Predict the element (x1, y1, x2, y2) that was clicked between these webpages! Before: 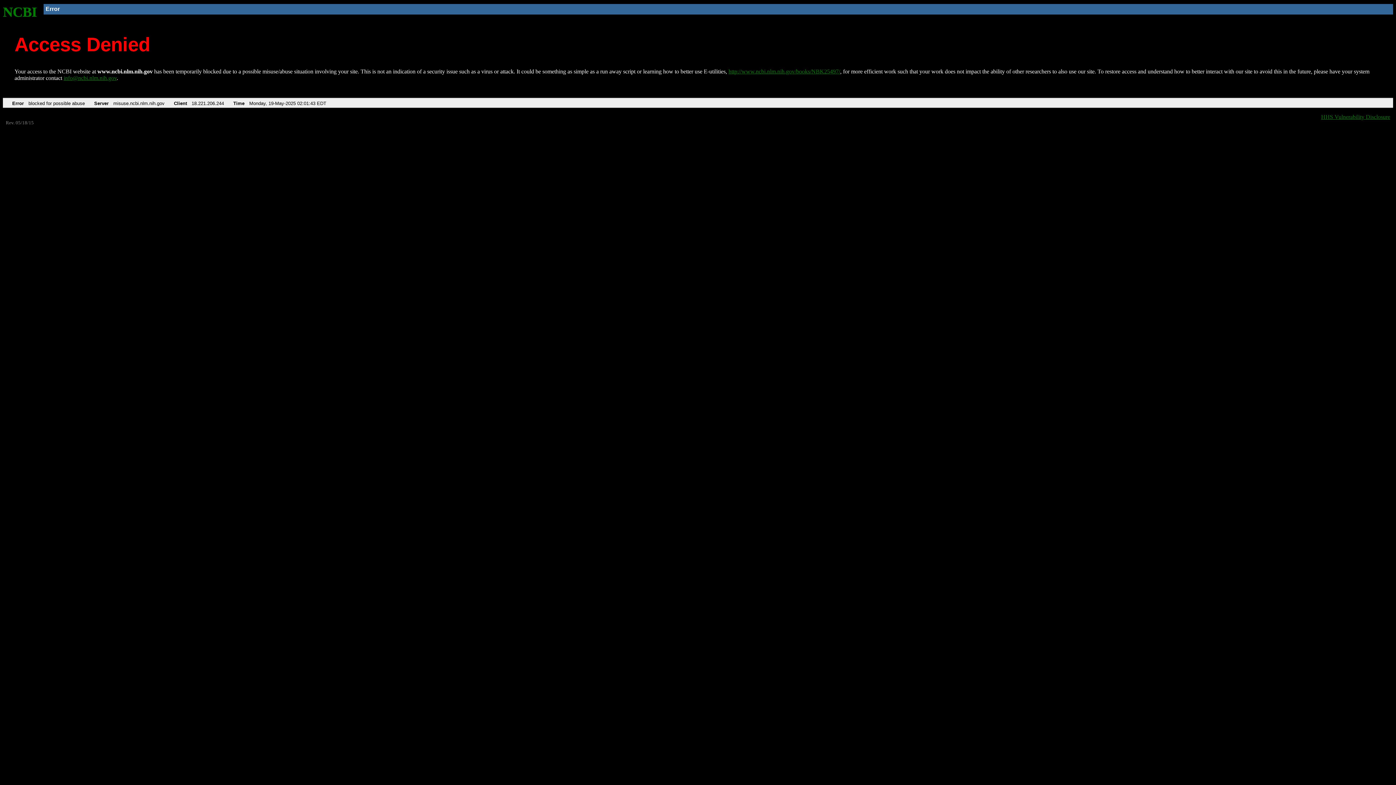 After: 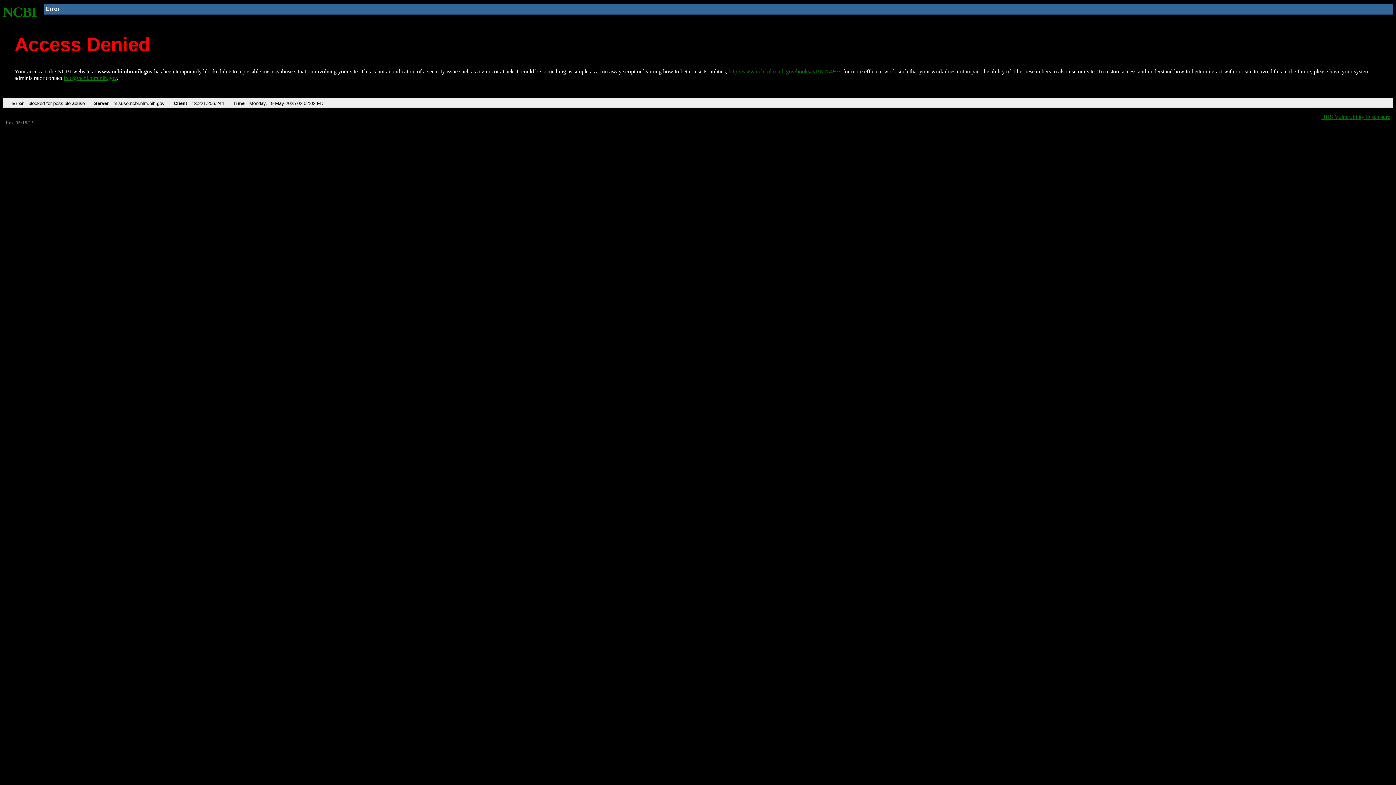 Action: label: NCBI bbox: (2, 4, 37, 19)